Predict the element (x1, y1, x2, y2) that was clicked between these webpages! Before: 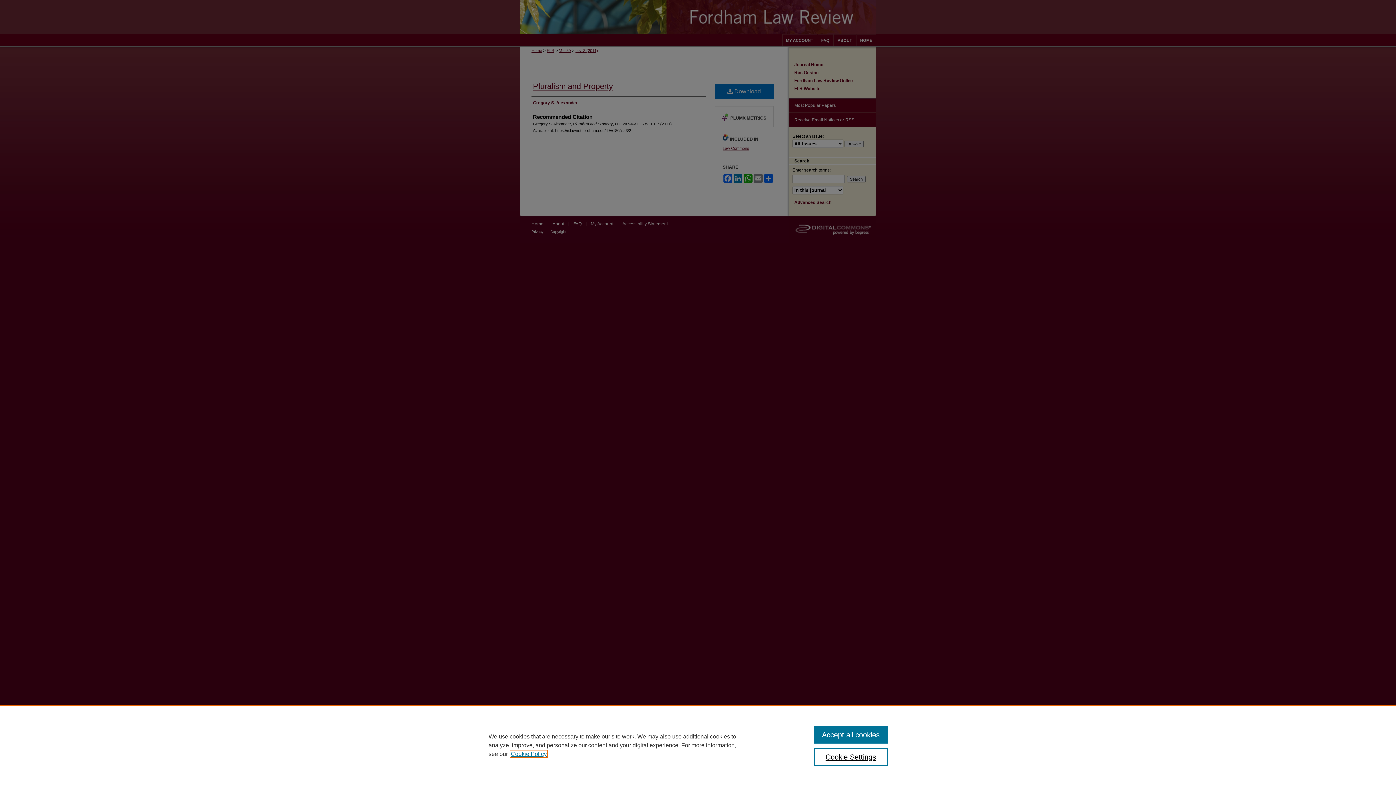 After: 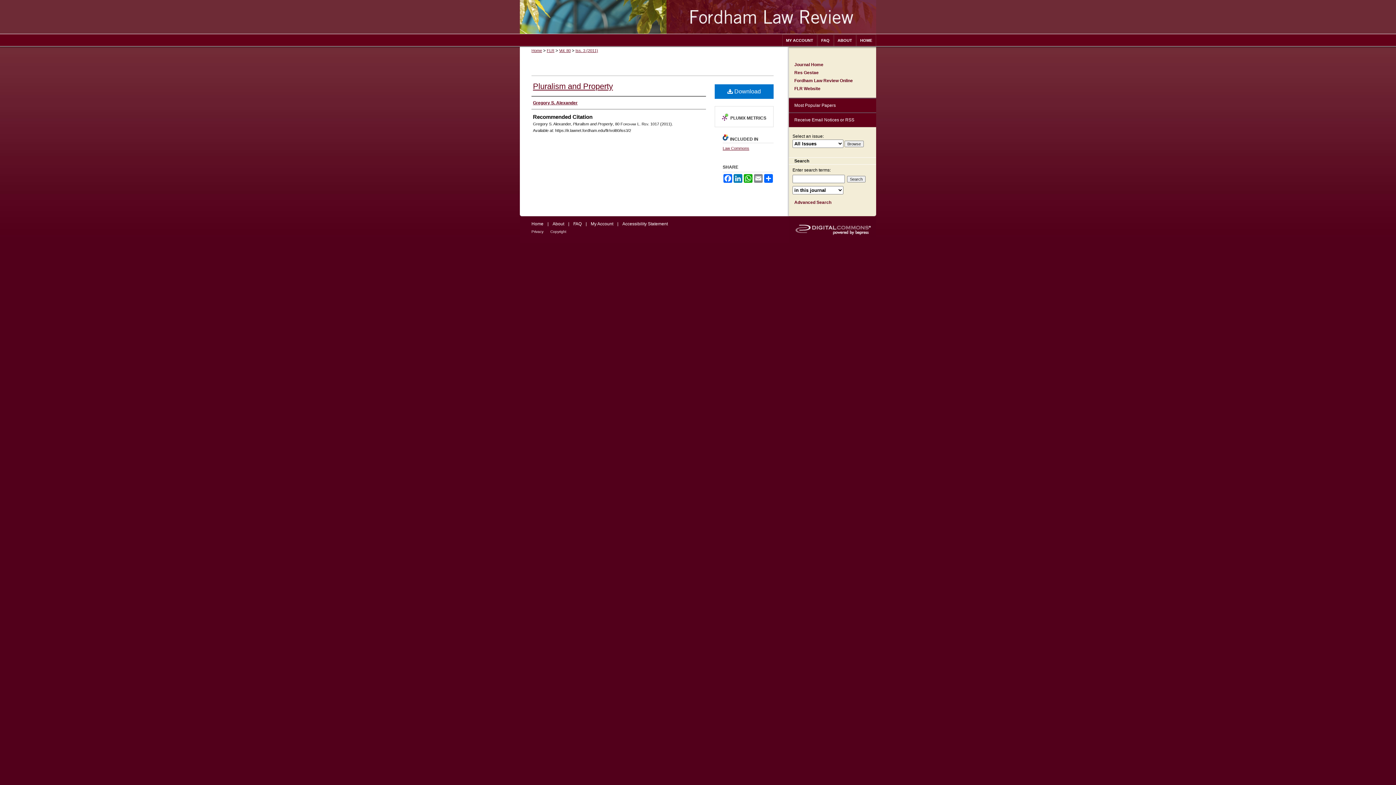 Action: bbox: (814, 726, 887, 744) label: Accept all cookies